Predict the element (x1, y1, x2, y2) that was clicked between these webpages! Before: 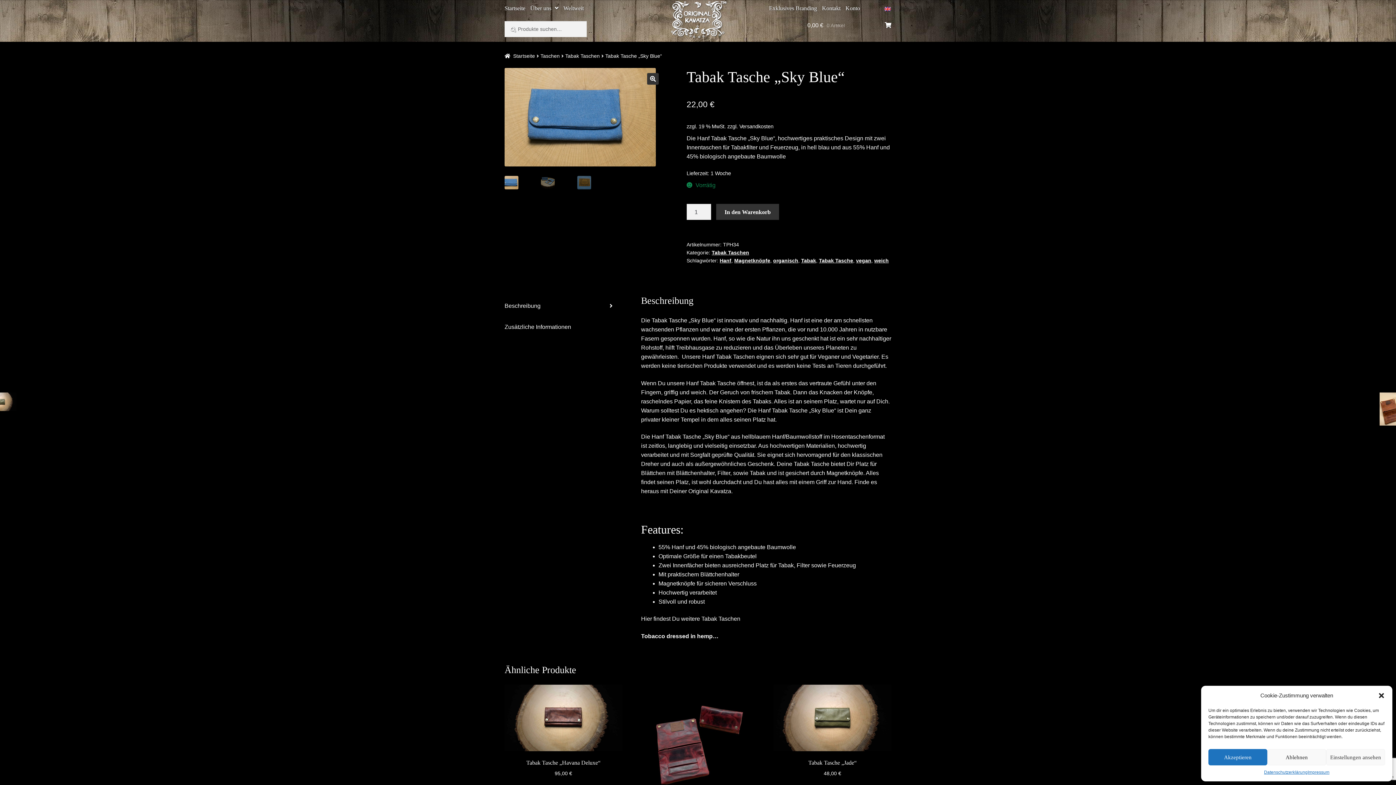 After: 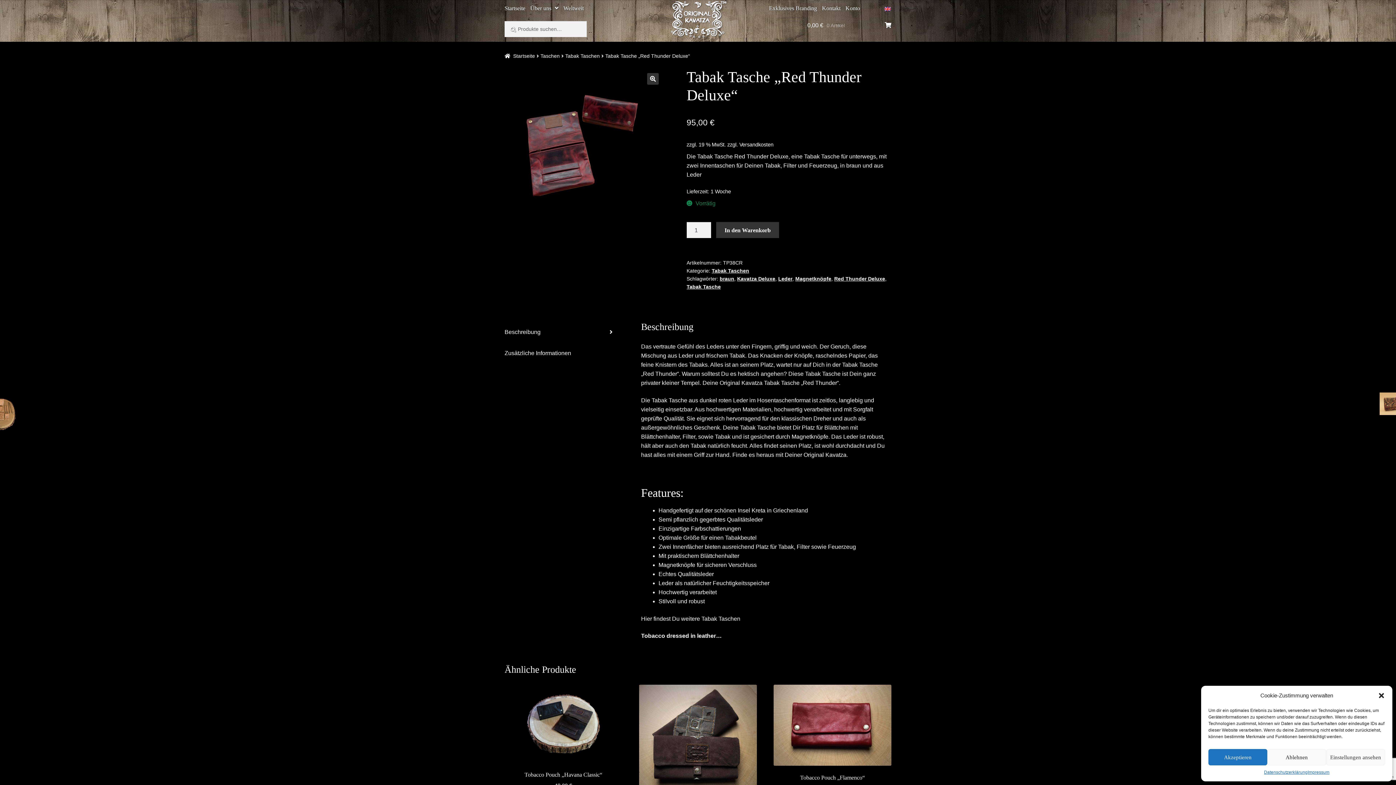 Action: label: Tabak Tasche „Red Thunder Deluxe“
95,00 € bbox: (639, 685, 757, 829)